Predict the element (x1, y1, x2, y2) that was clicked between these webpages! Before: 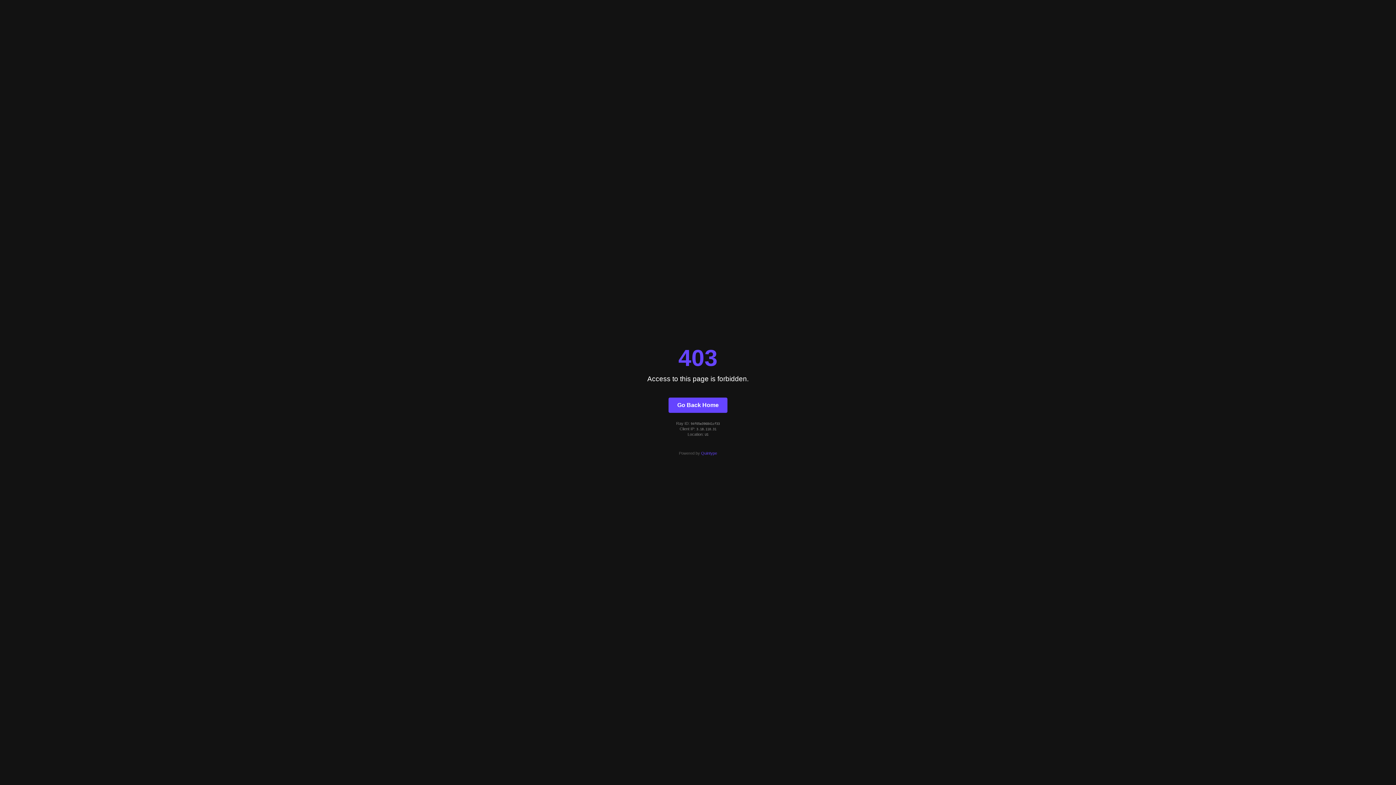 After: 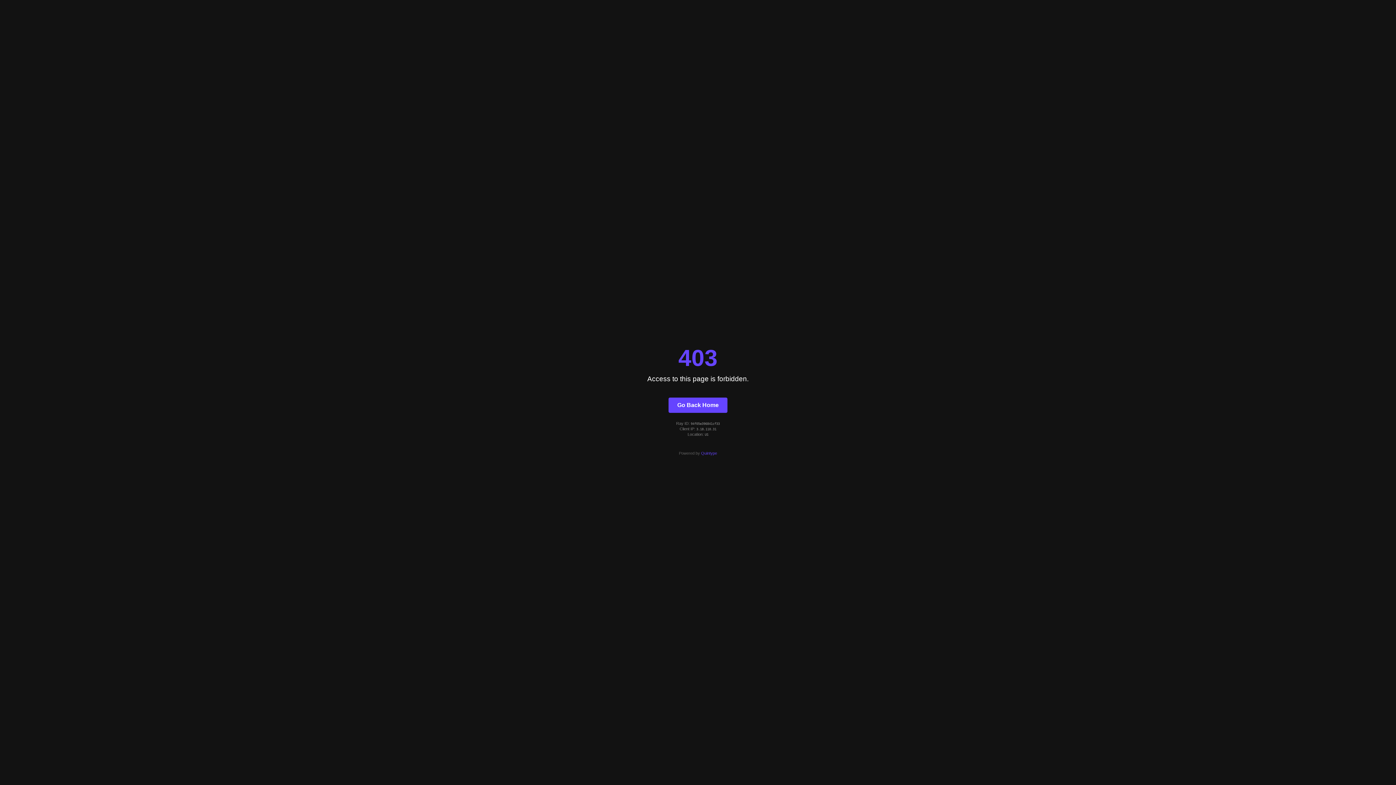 Action: label: Quintype bbox: (701, 451, 717, 455)